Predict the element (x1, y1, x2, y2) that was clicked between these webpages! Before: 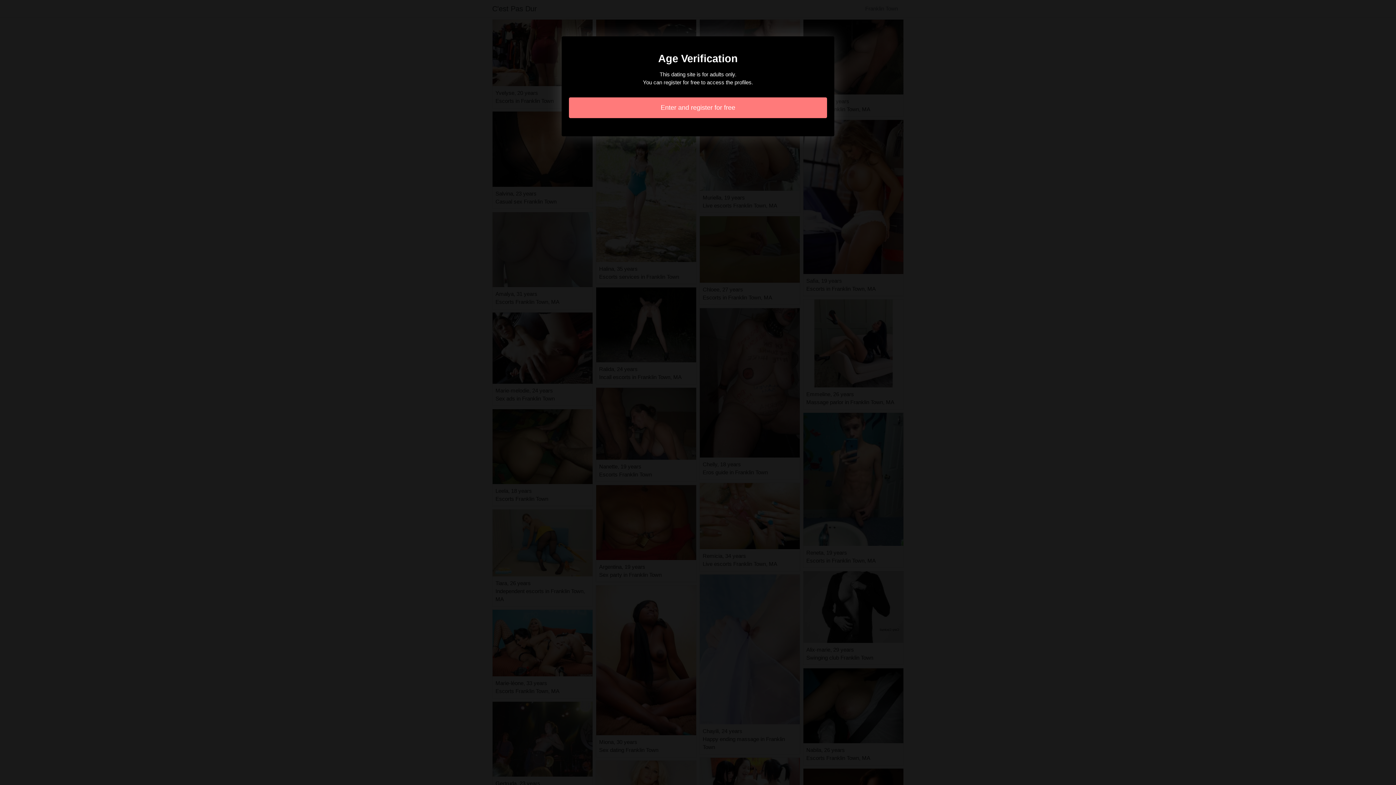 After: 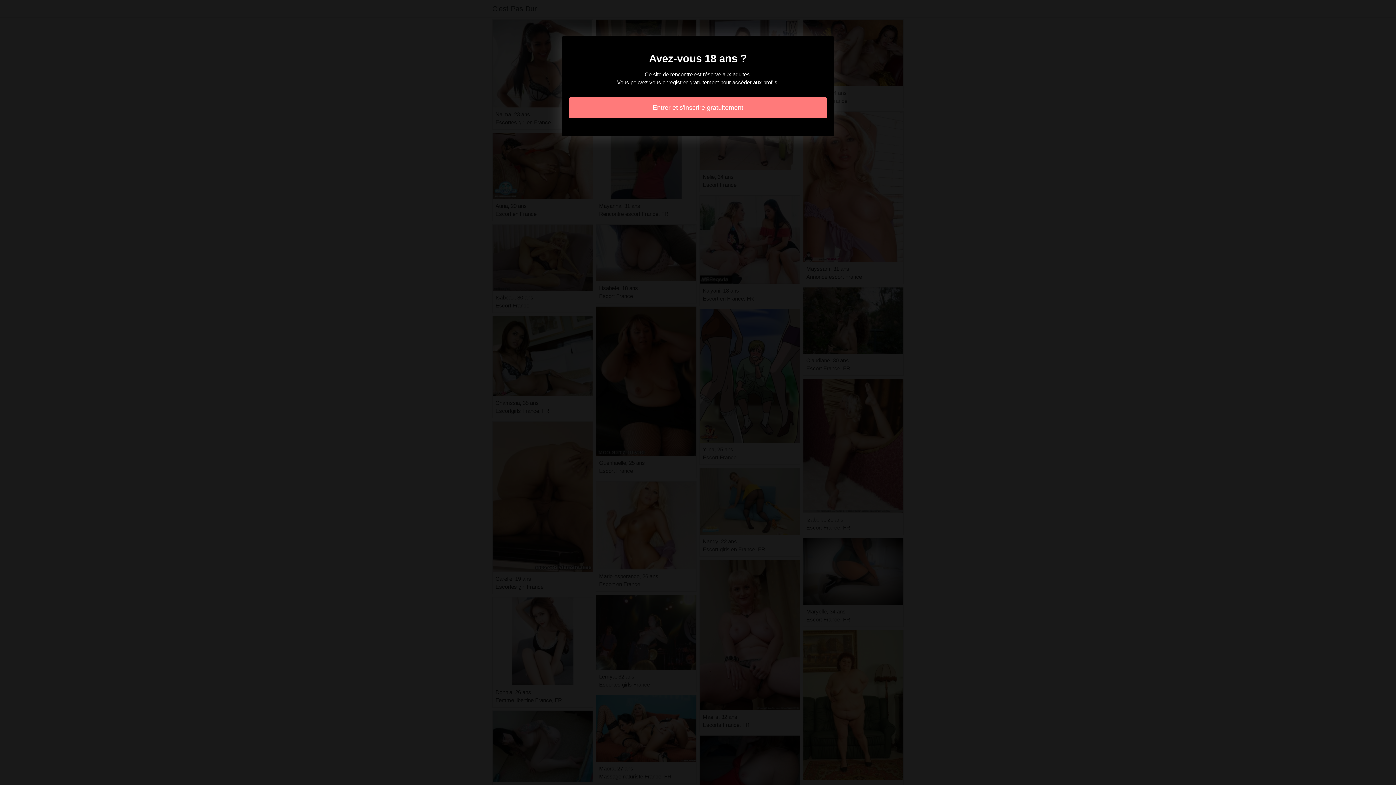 Action: label: Enter and register for free bbox: (569, 97, 827, 118)